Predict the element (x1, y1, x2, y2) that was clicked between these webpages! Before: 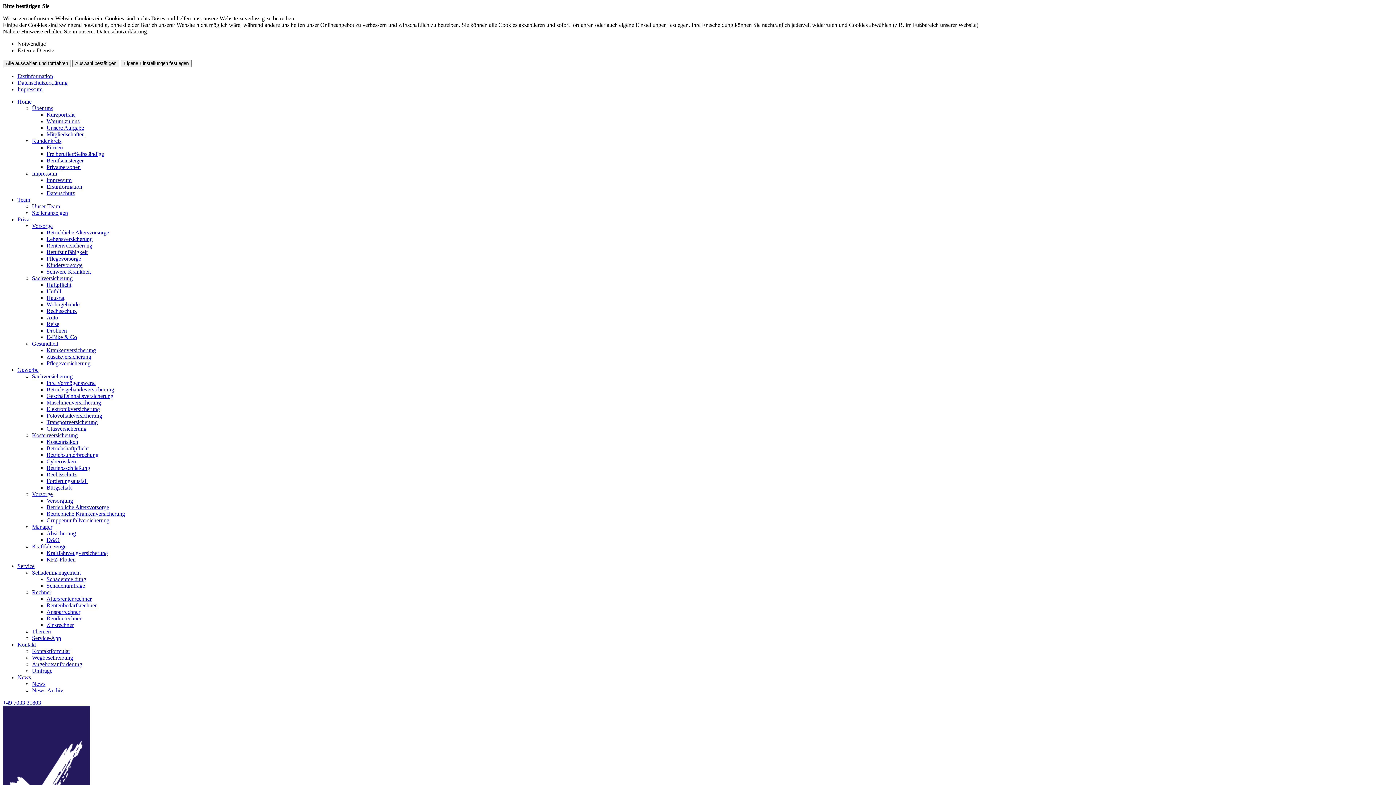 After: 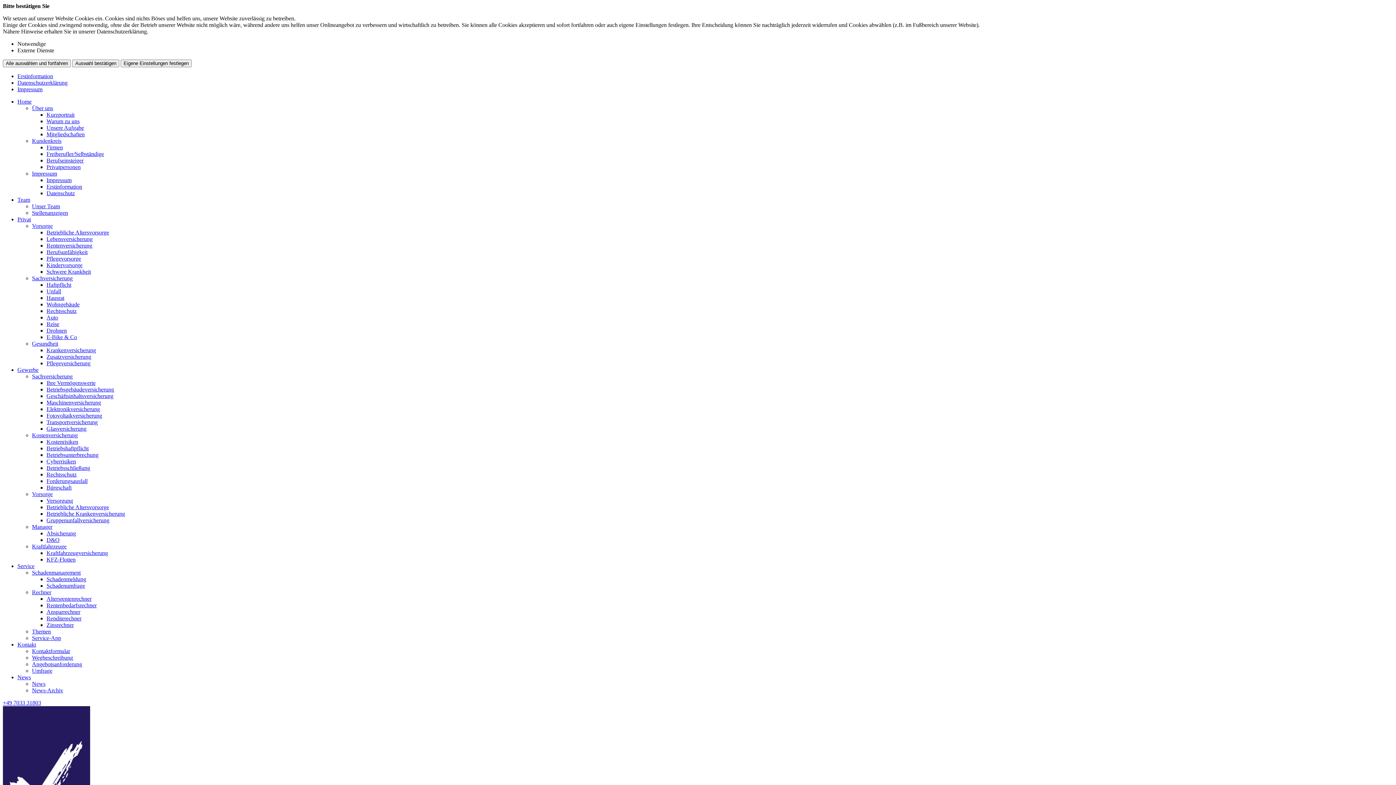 Action: bbox: (32, 681, 45, 687) label: News